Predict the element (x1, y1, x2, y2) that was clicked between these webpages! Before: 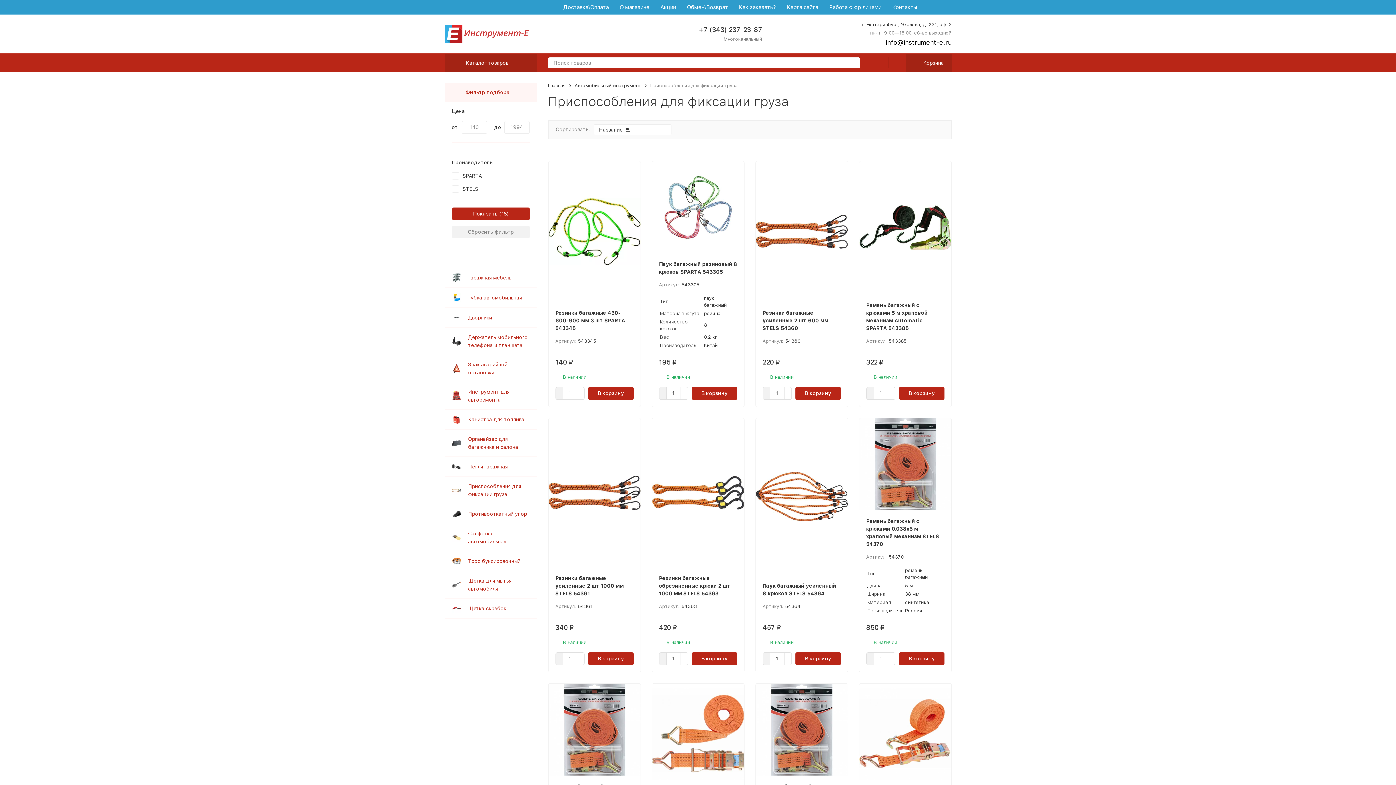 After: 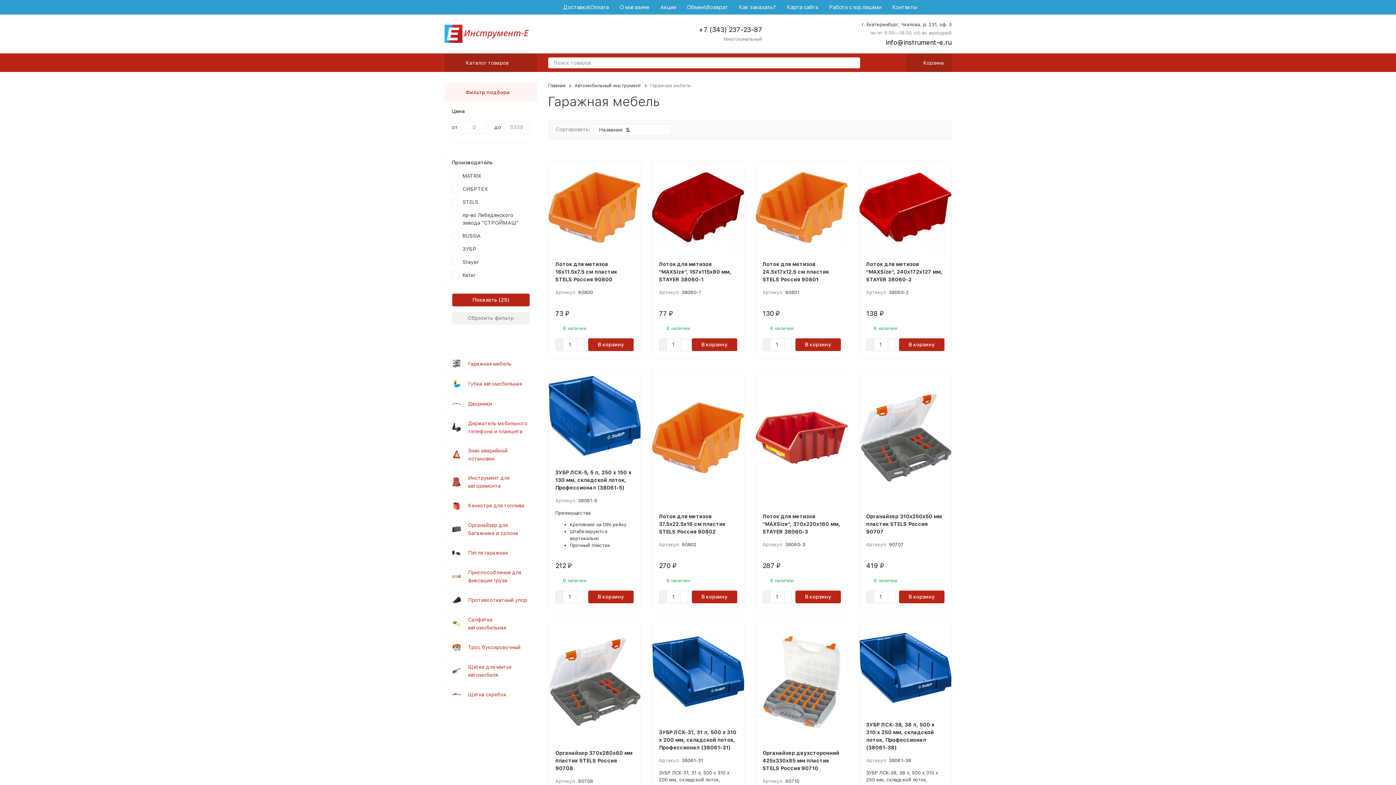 Action: label: Гаражная мебель bbox: (468, 274, 511, 280)